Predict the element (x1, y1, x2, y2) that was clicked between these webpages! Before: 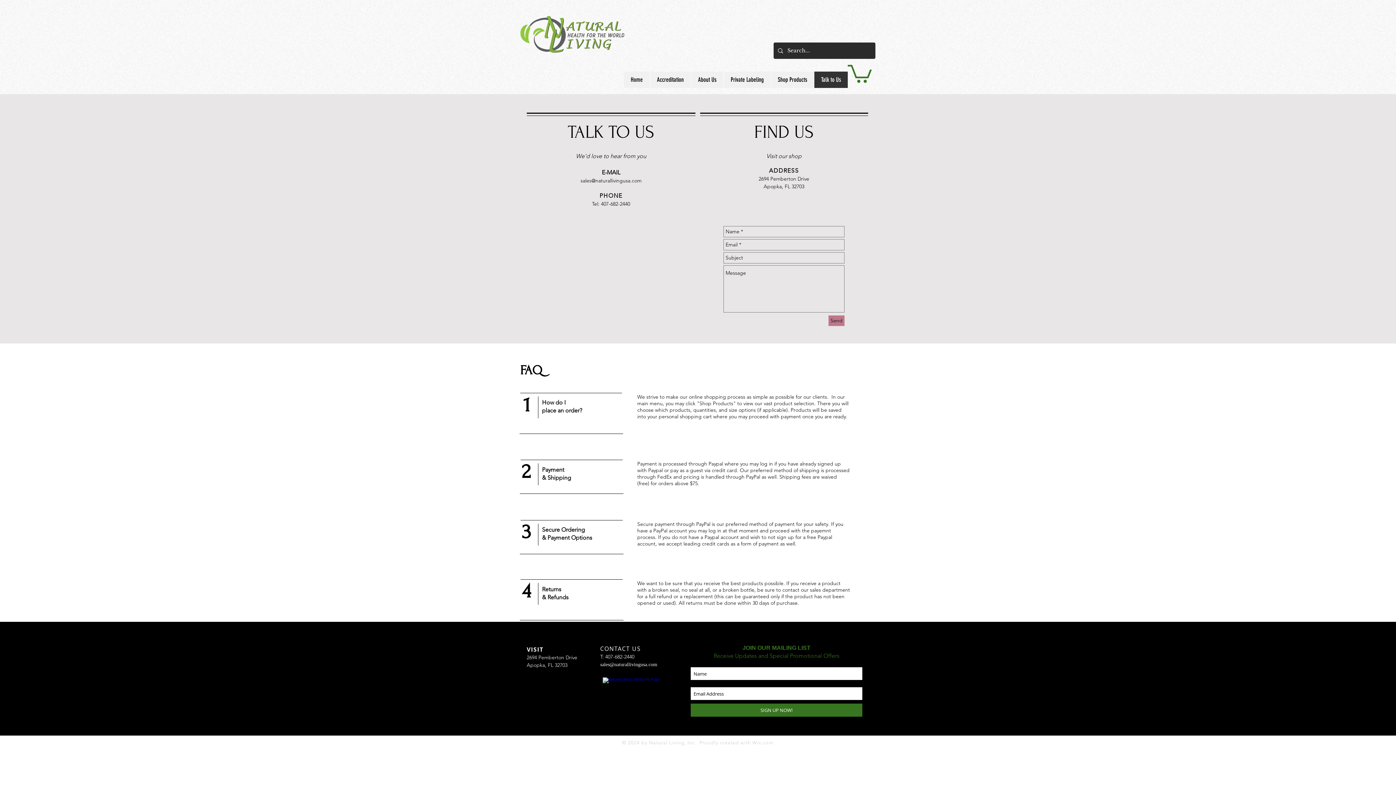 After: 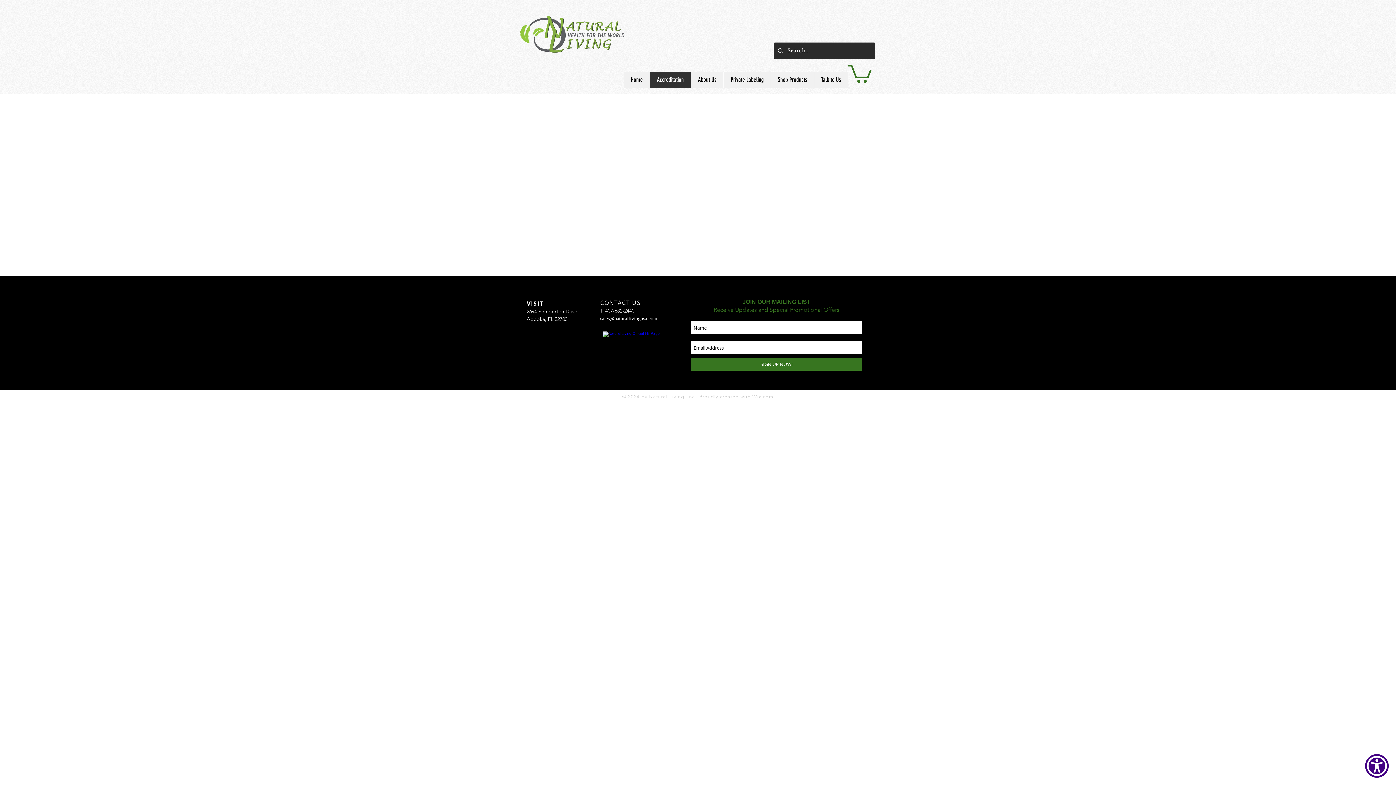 Action: label: Accreditation bbox: (649, 71, 690, 88)